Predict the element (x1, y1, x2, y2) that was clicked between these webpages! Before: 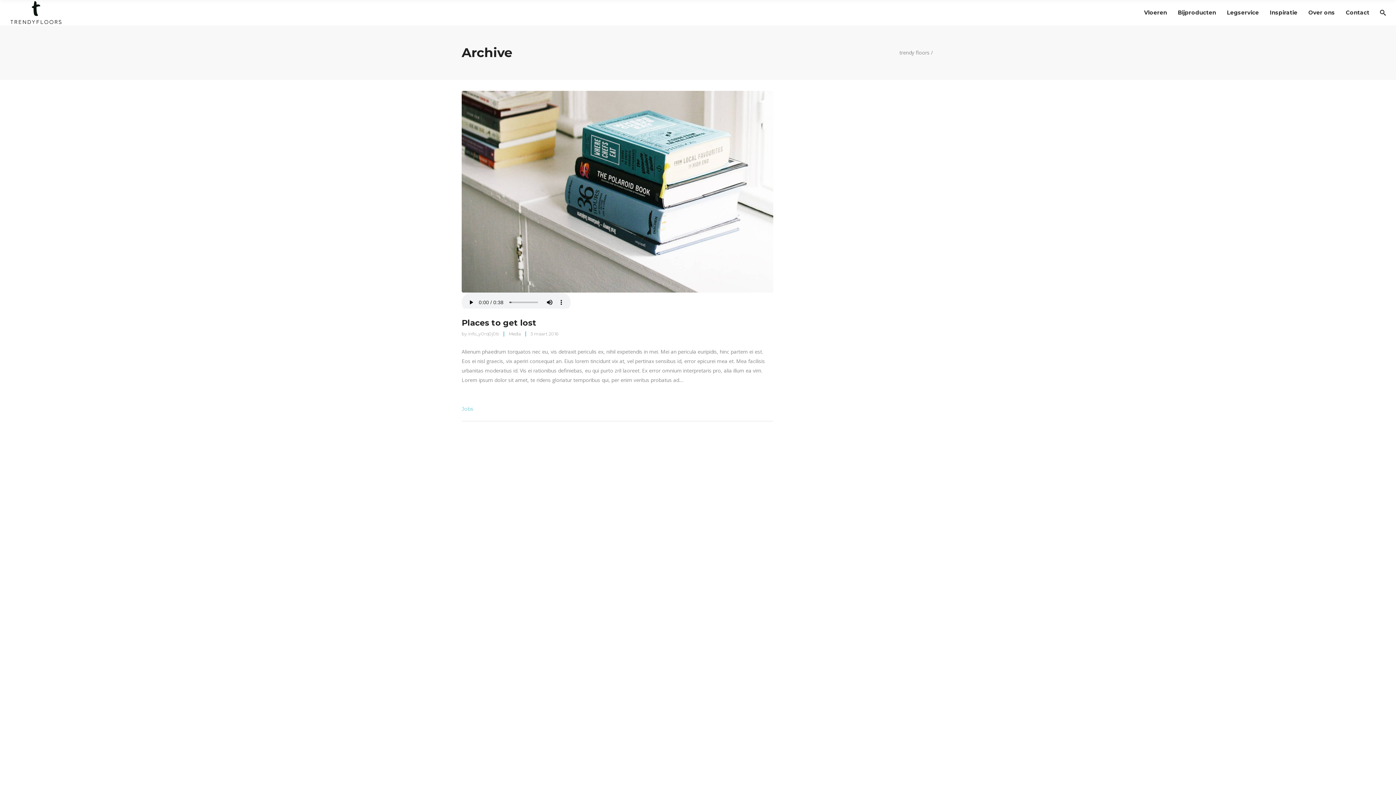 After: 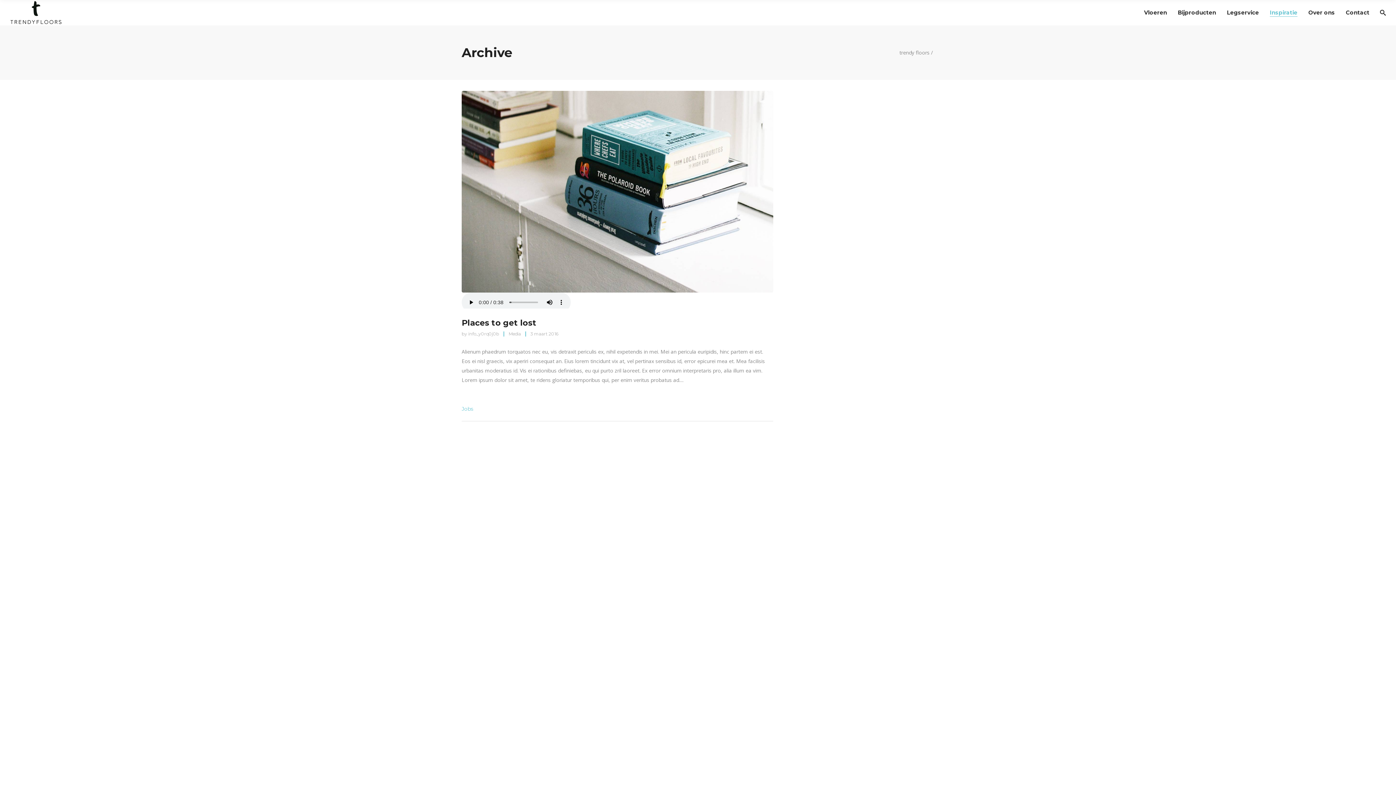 Action: bbox: (1264, 0, 1303, 25) label: Inspiratie